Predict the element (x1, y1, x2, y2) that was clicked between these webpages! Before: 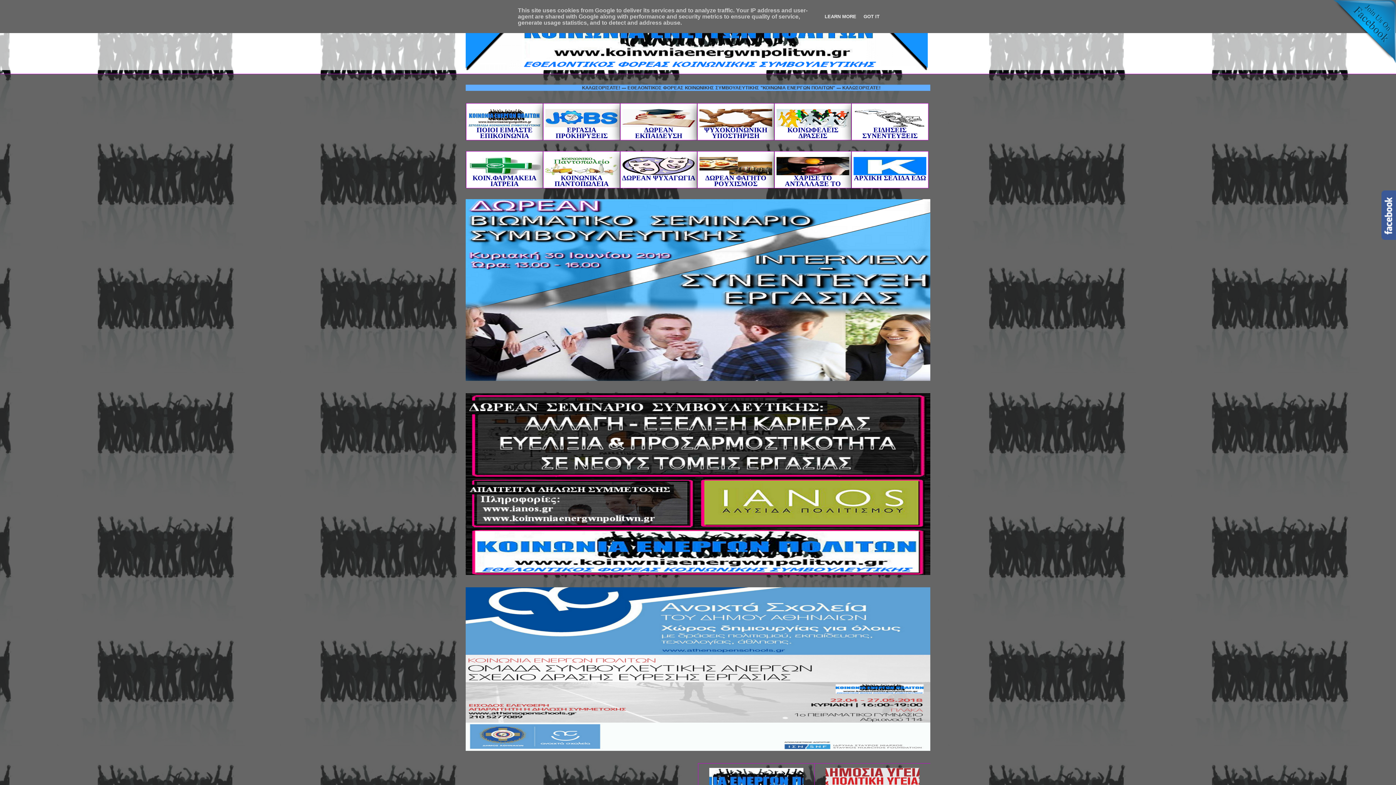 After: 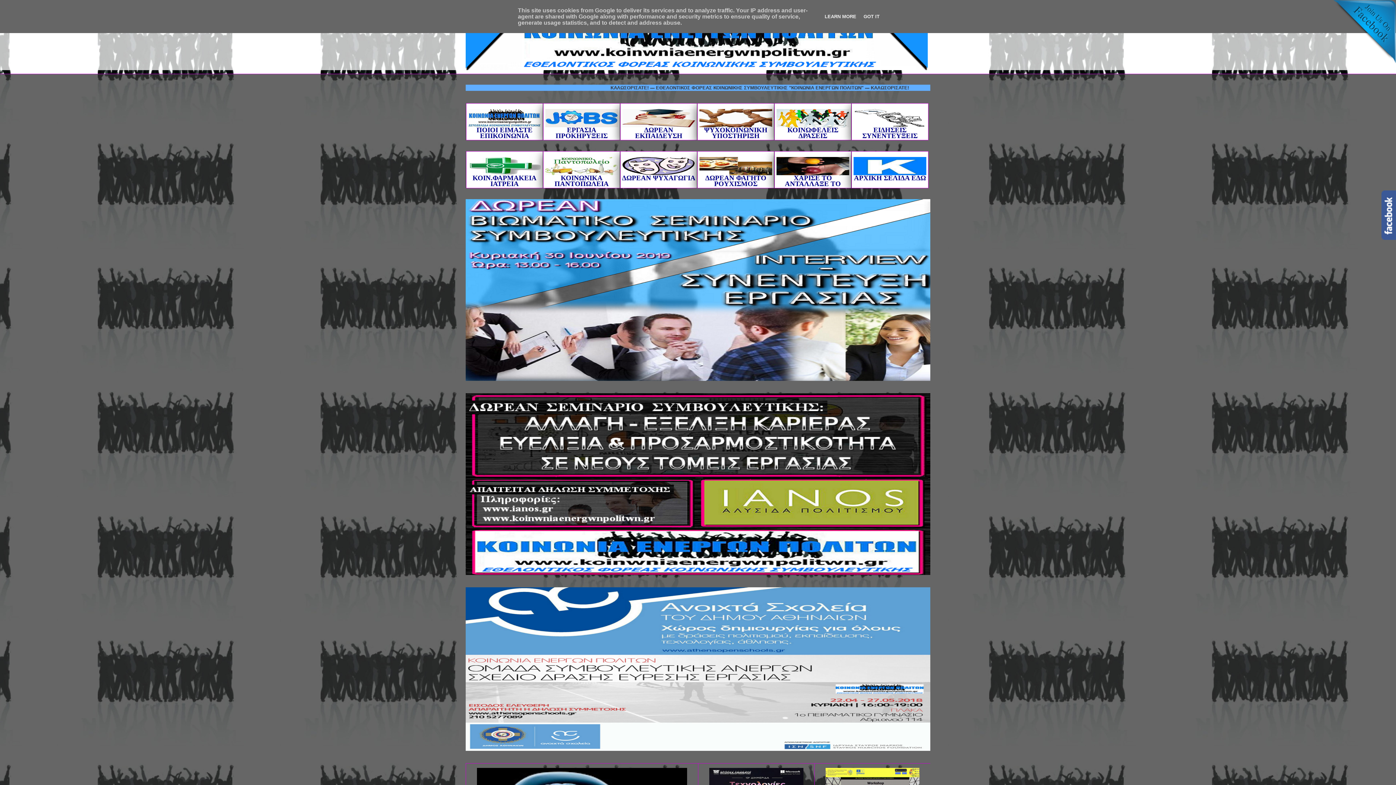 Action: bbox: (1328, 0, 1396, 69)